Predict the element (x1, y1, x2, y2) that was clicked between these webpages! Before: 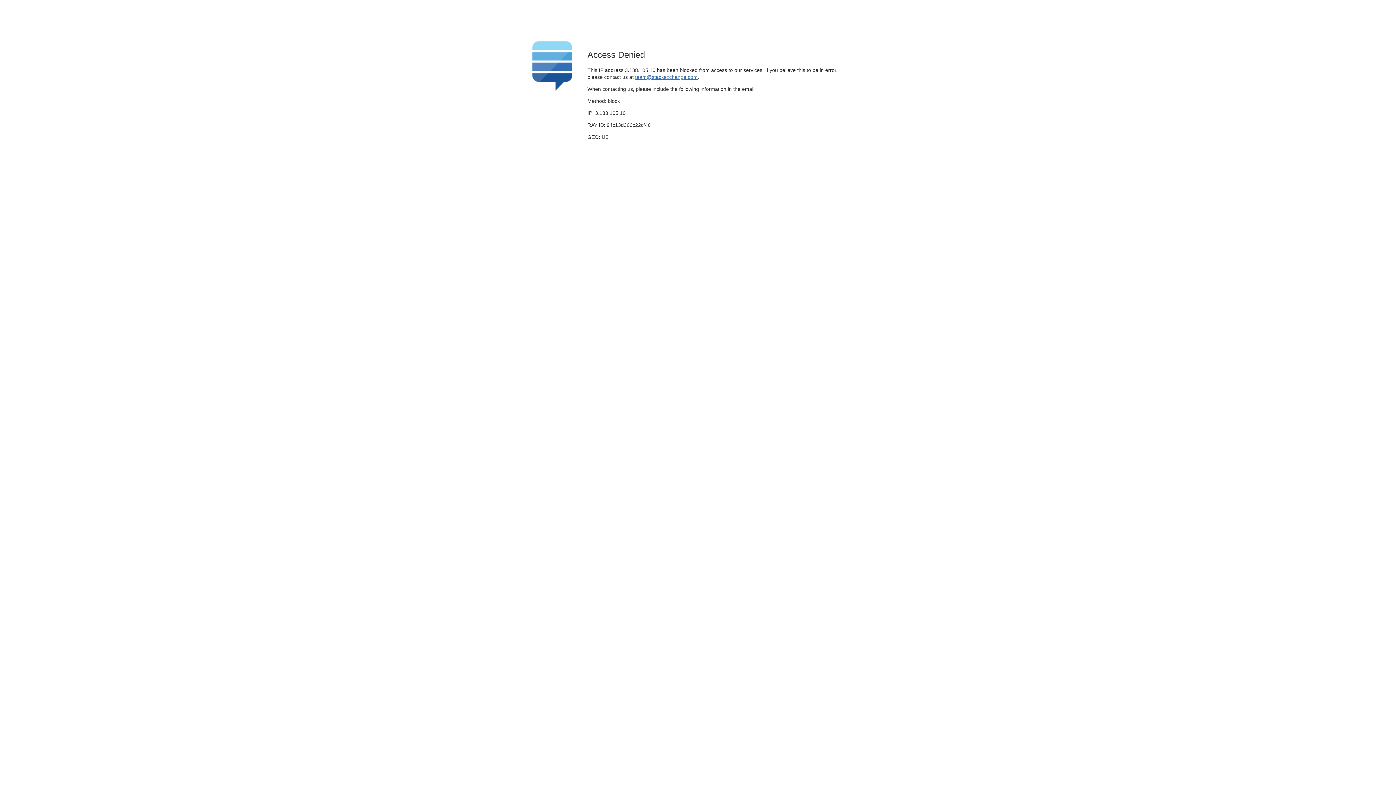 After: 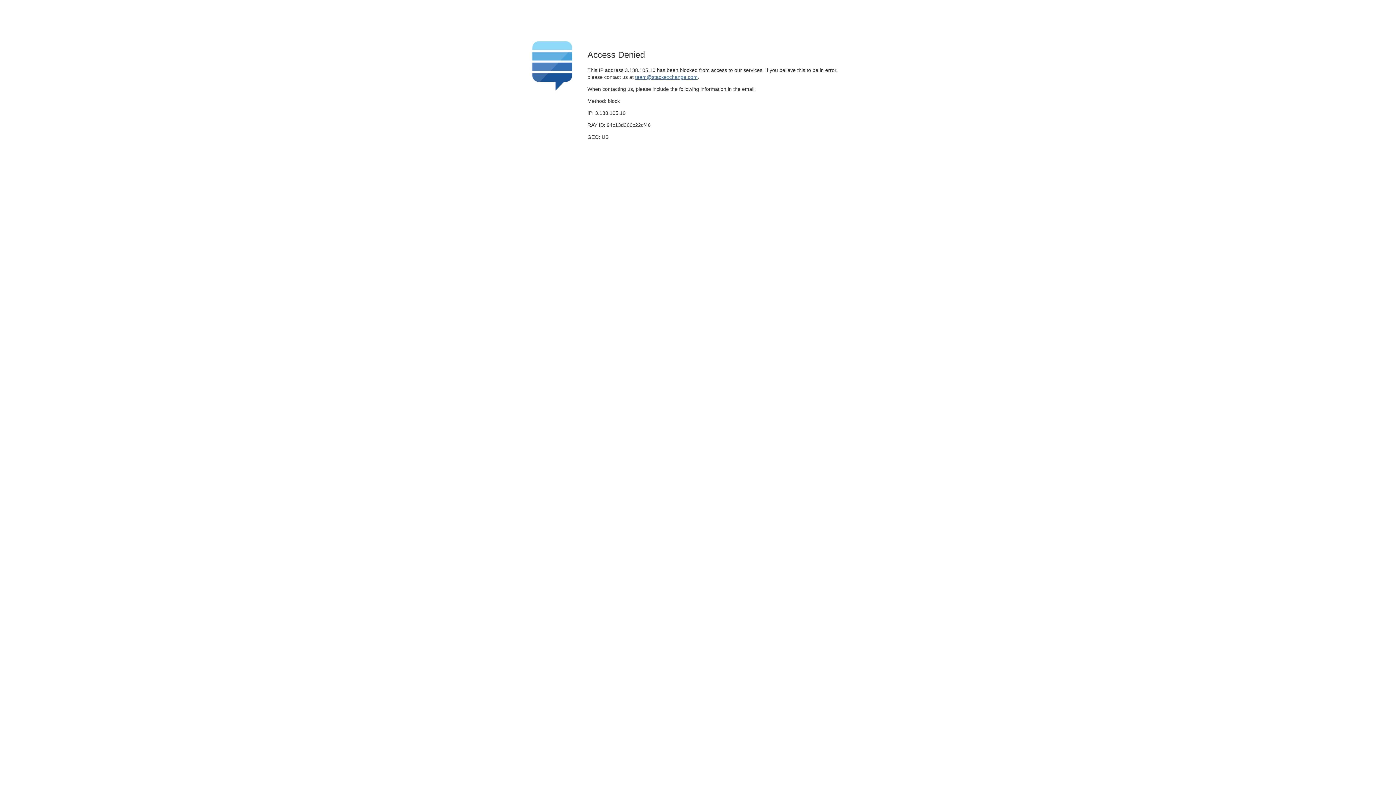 Action: label: team@stackexchange.com bbox: (635, 74, 697, 79)